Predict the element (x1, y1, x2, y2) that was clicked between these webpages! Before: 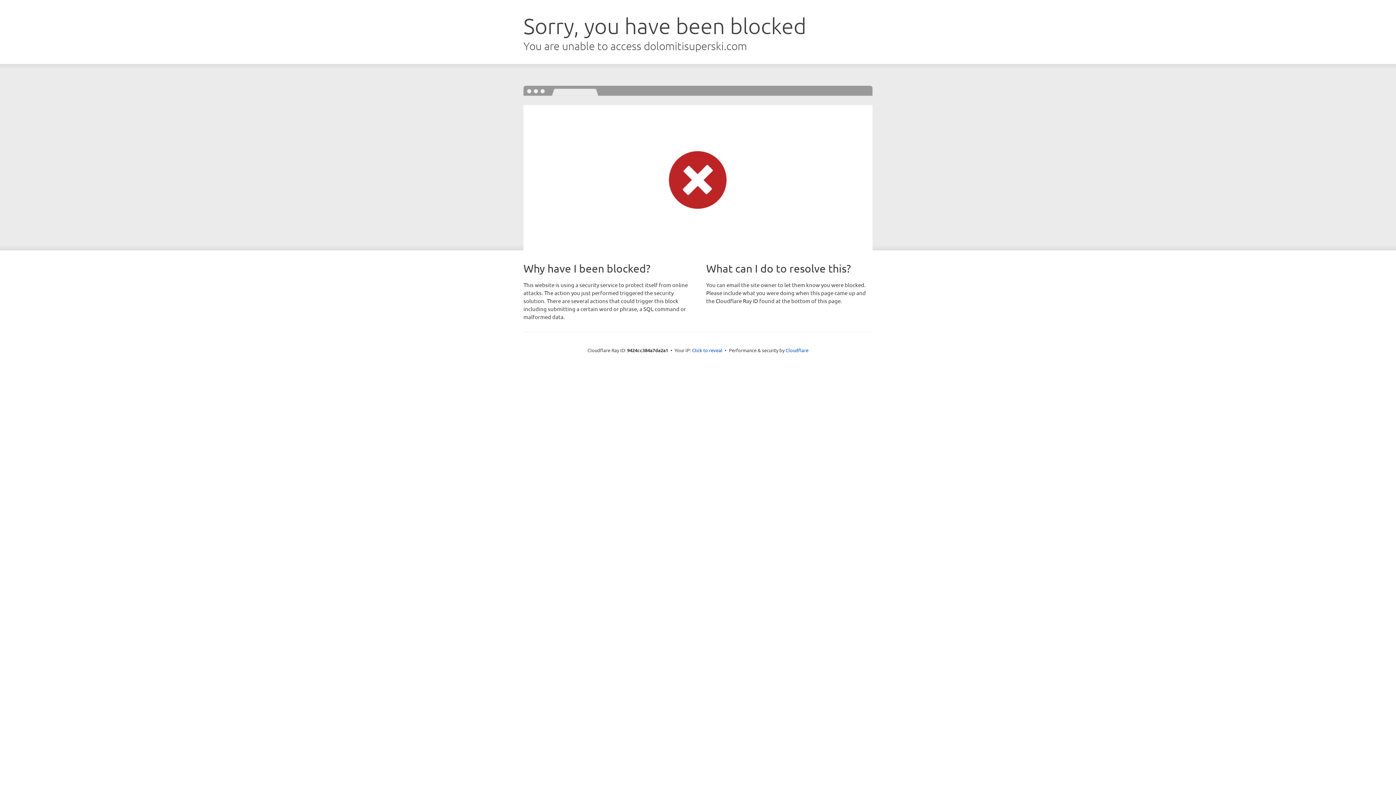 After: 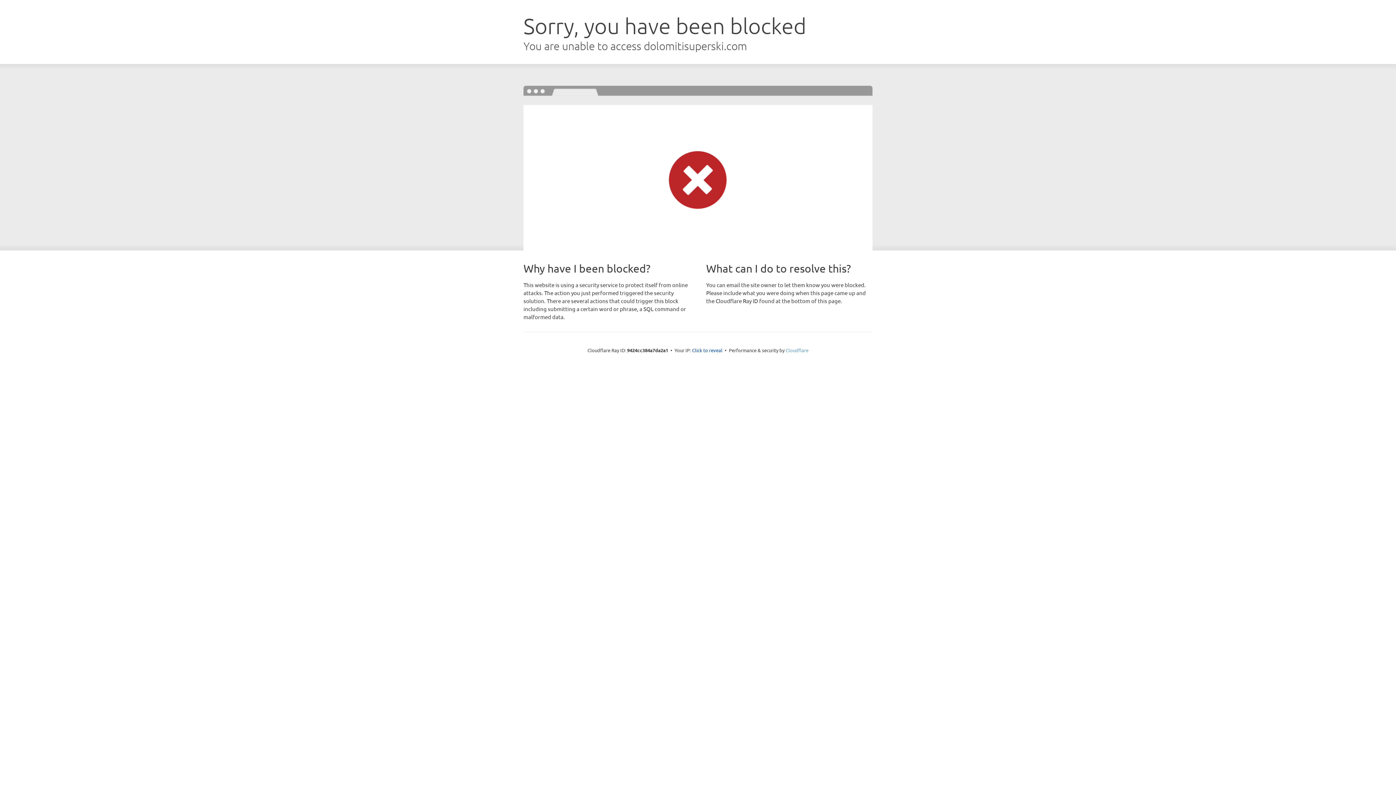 Action: bbox: (785, 347, 808, 353) label: Cloudflare